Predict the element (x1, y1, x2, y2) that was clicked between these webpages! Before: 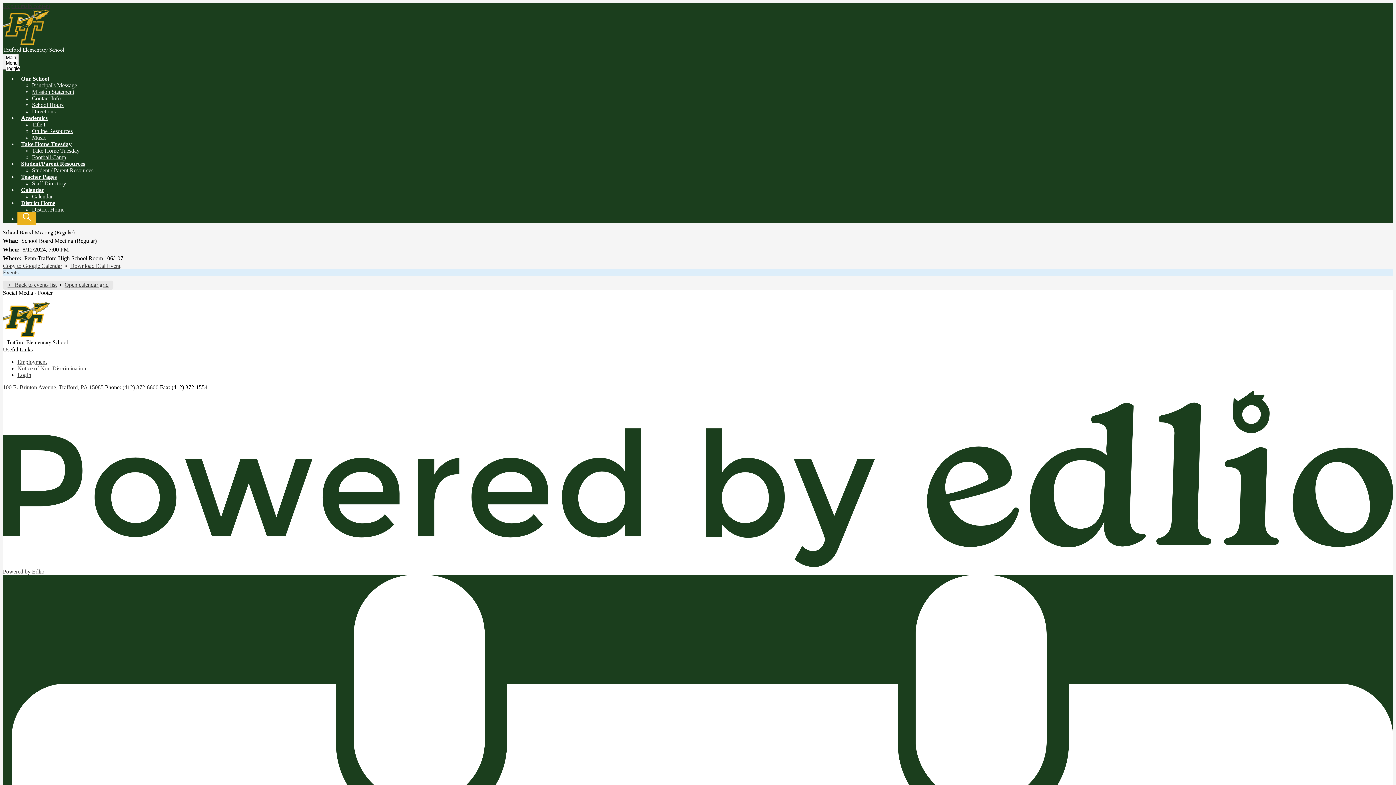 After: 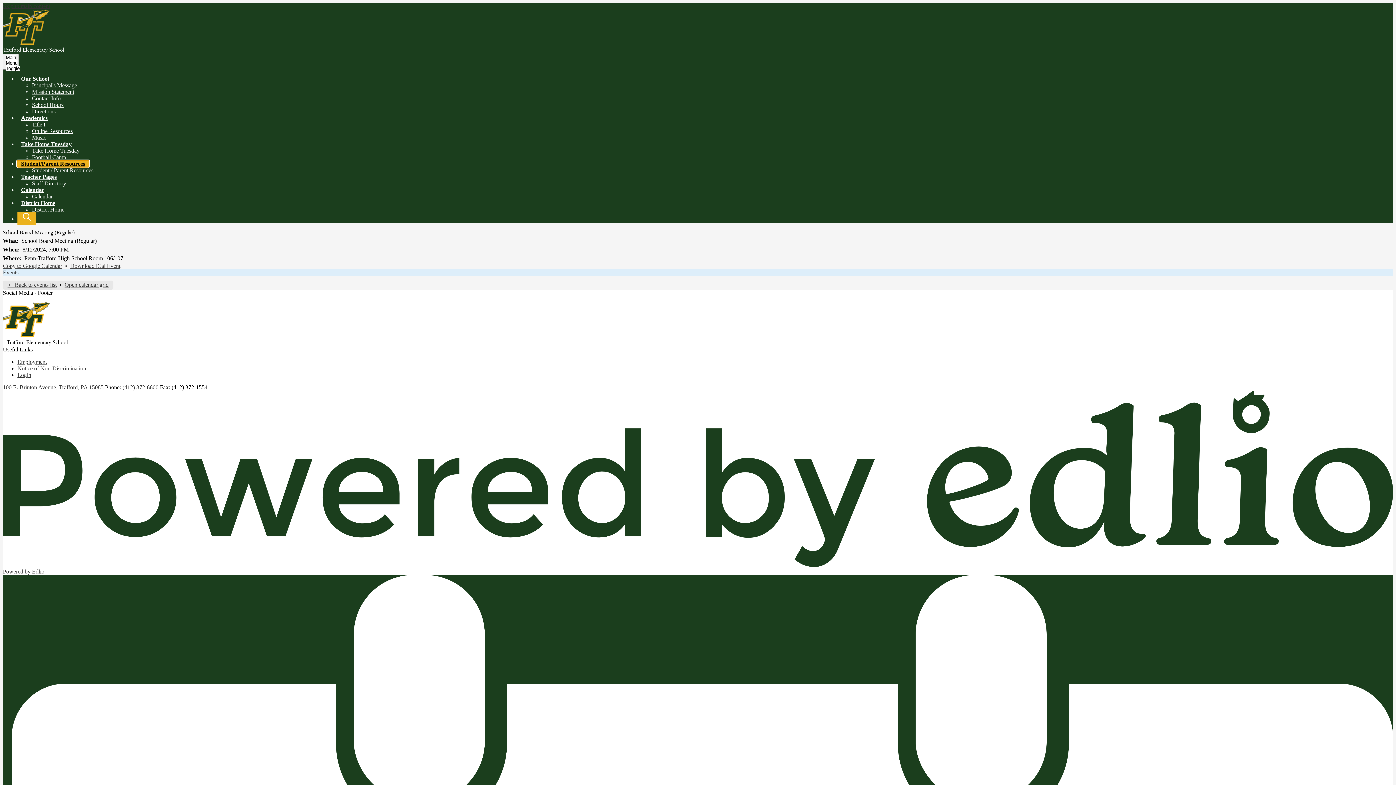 Action: label: Student/Parent Resources bbox: (17, 160, 88, 166)